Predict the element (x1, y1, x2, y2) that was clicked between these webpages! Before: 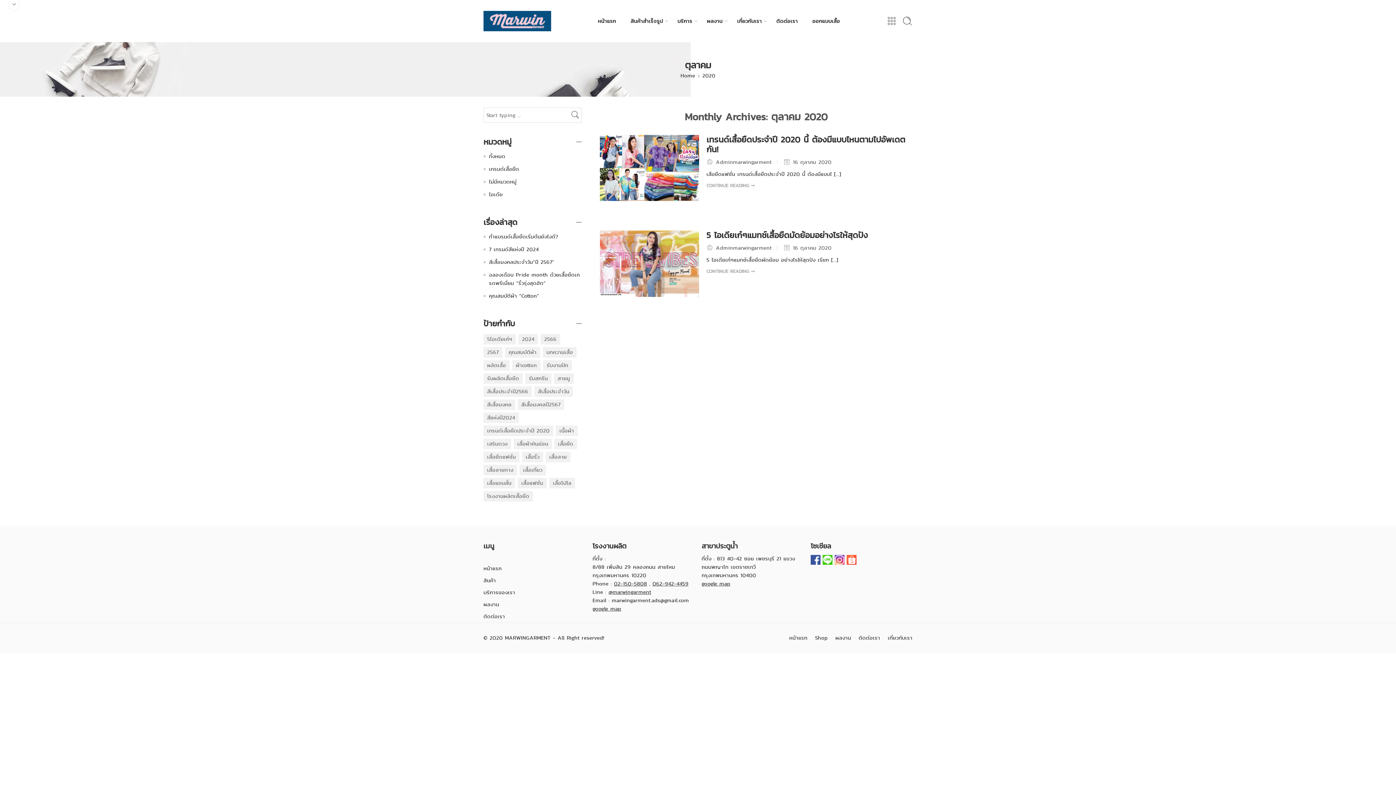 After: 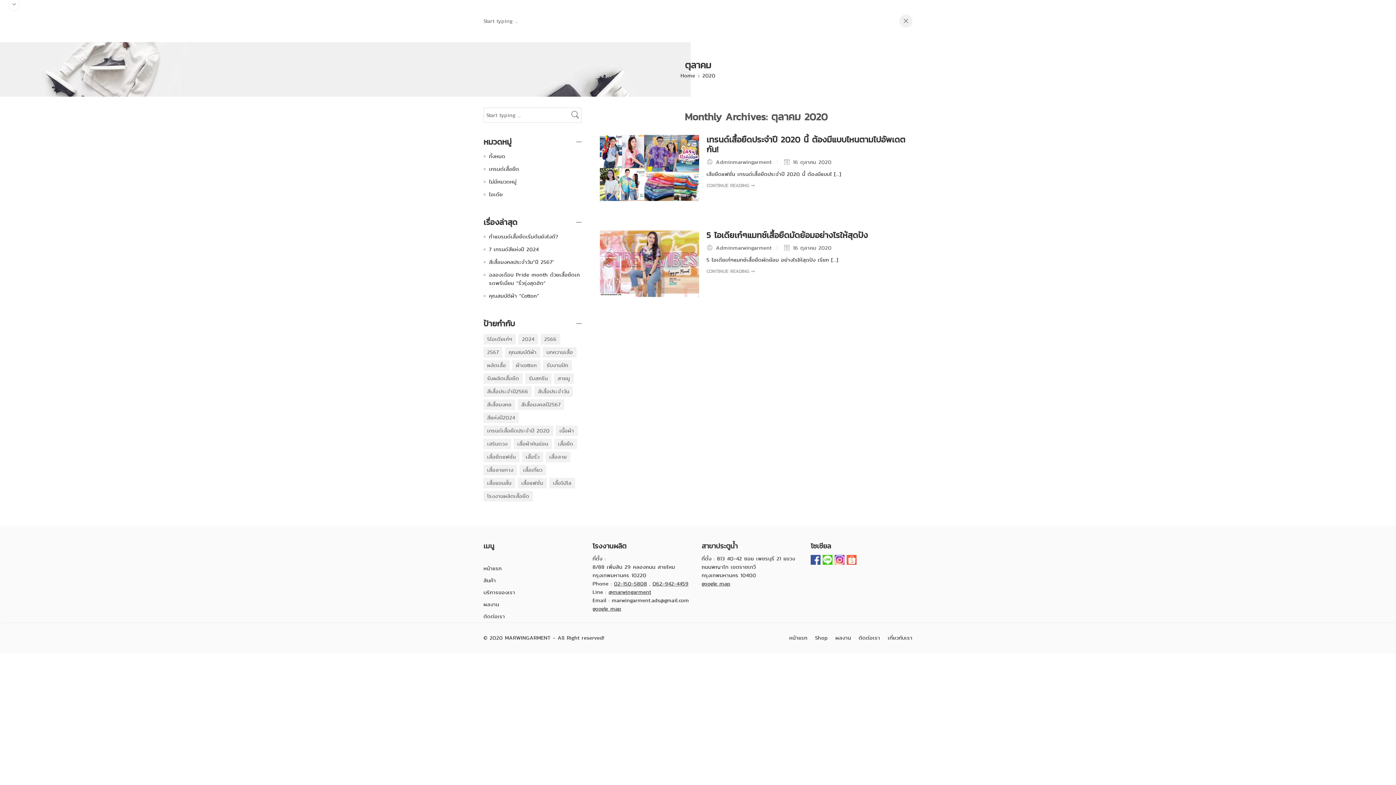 Action: bbox: (902, 16, 912, 26)